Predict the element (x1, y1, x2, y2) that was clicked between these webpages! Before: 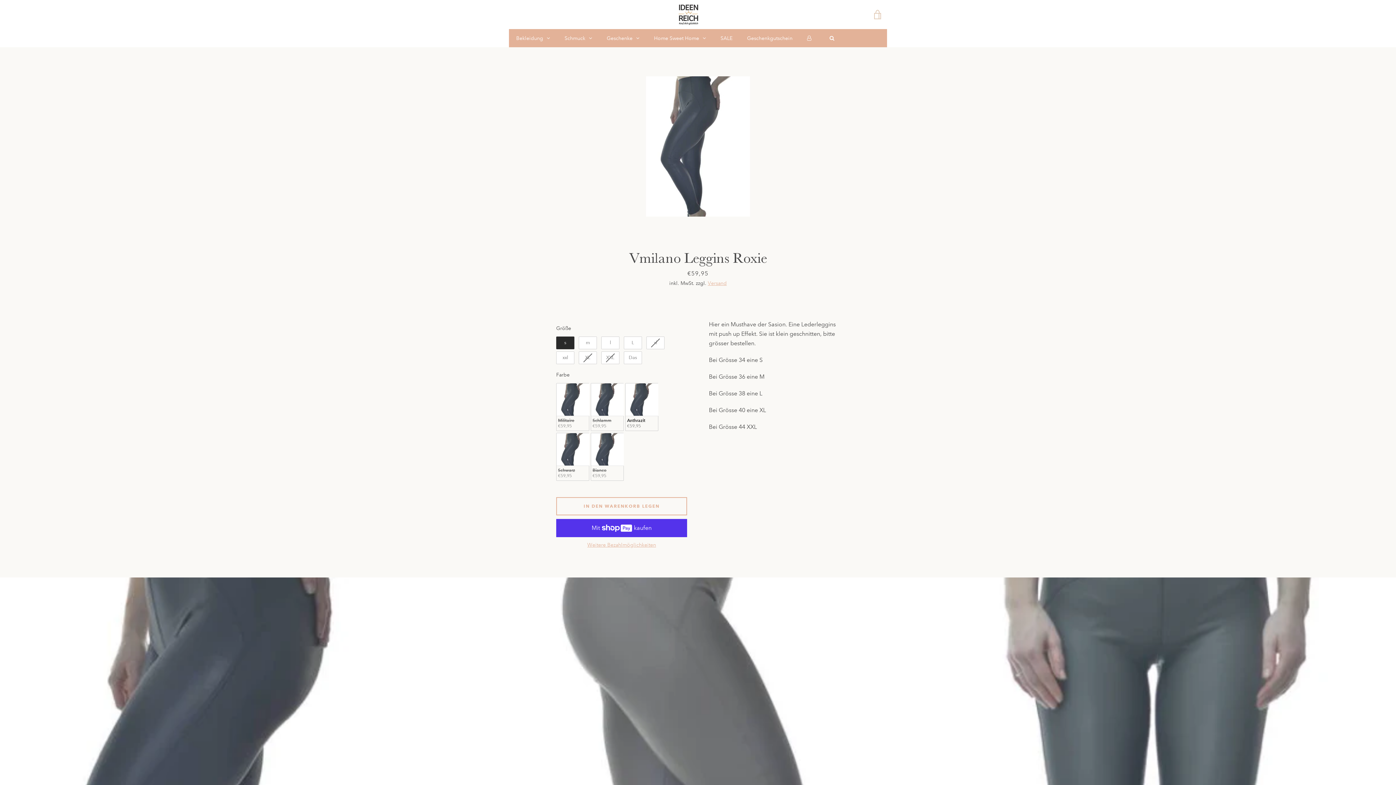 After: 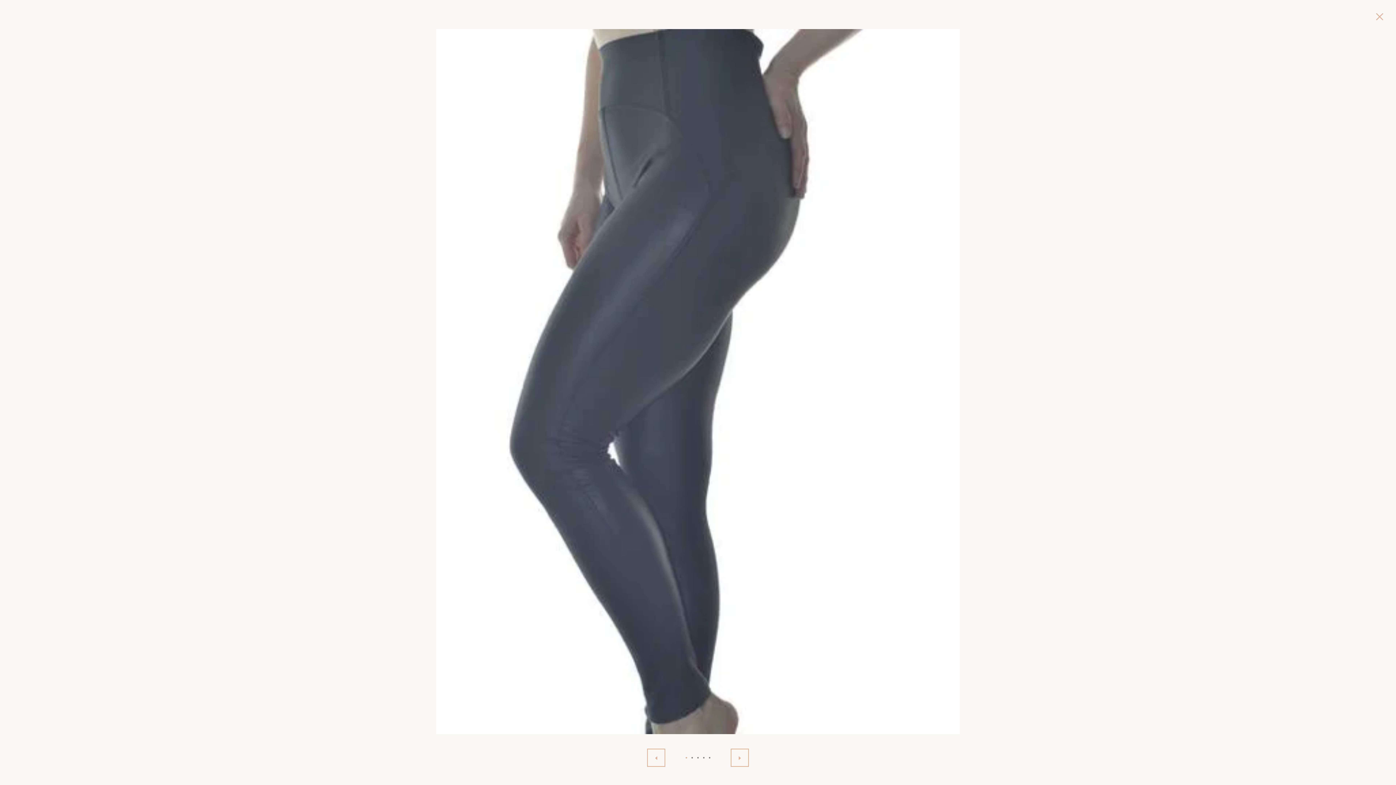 Action: bbox: (646, 76, 750, 216)